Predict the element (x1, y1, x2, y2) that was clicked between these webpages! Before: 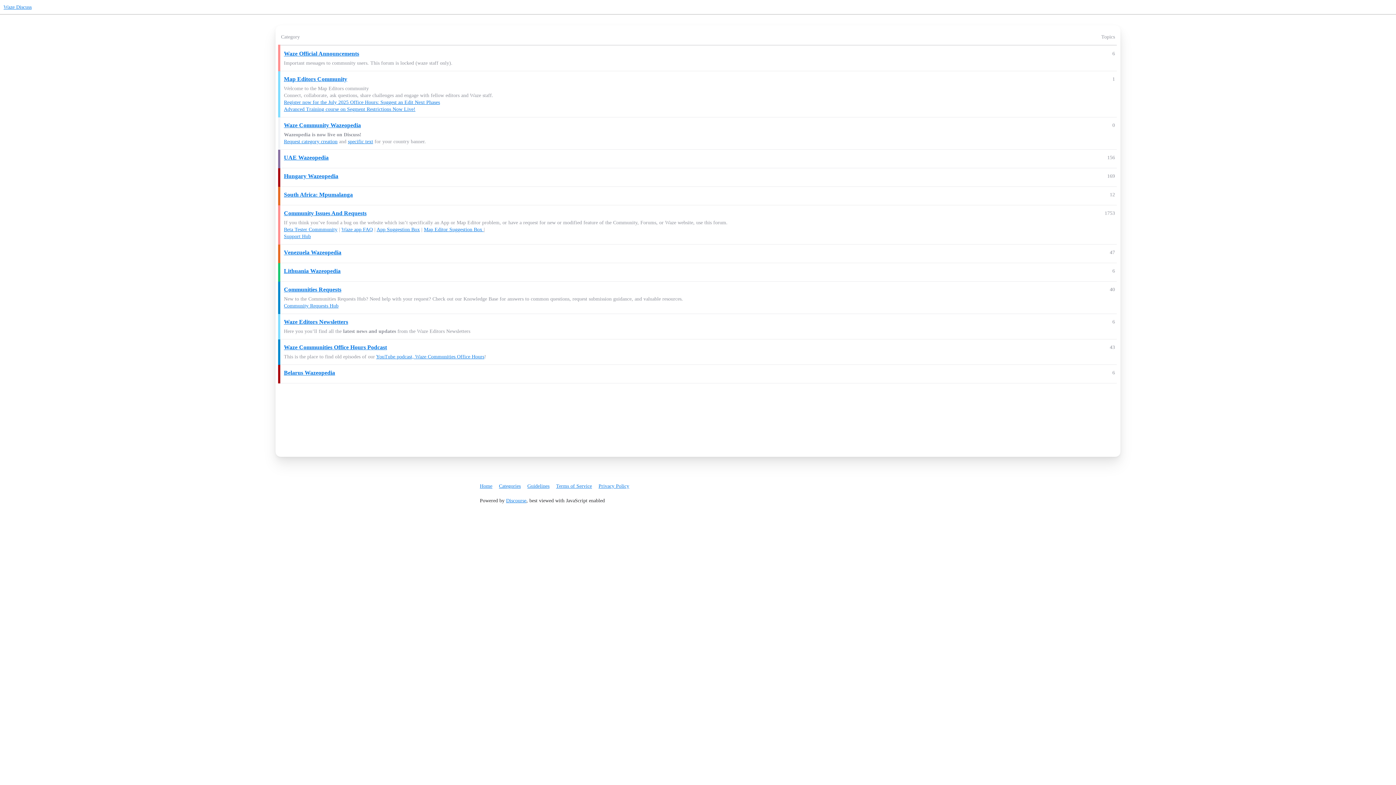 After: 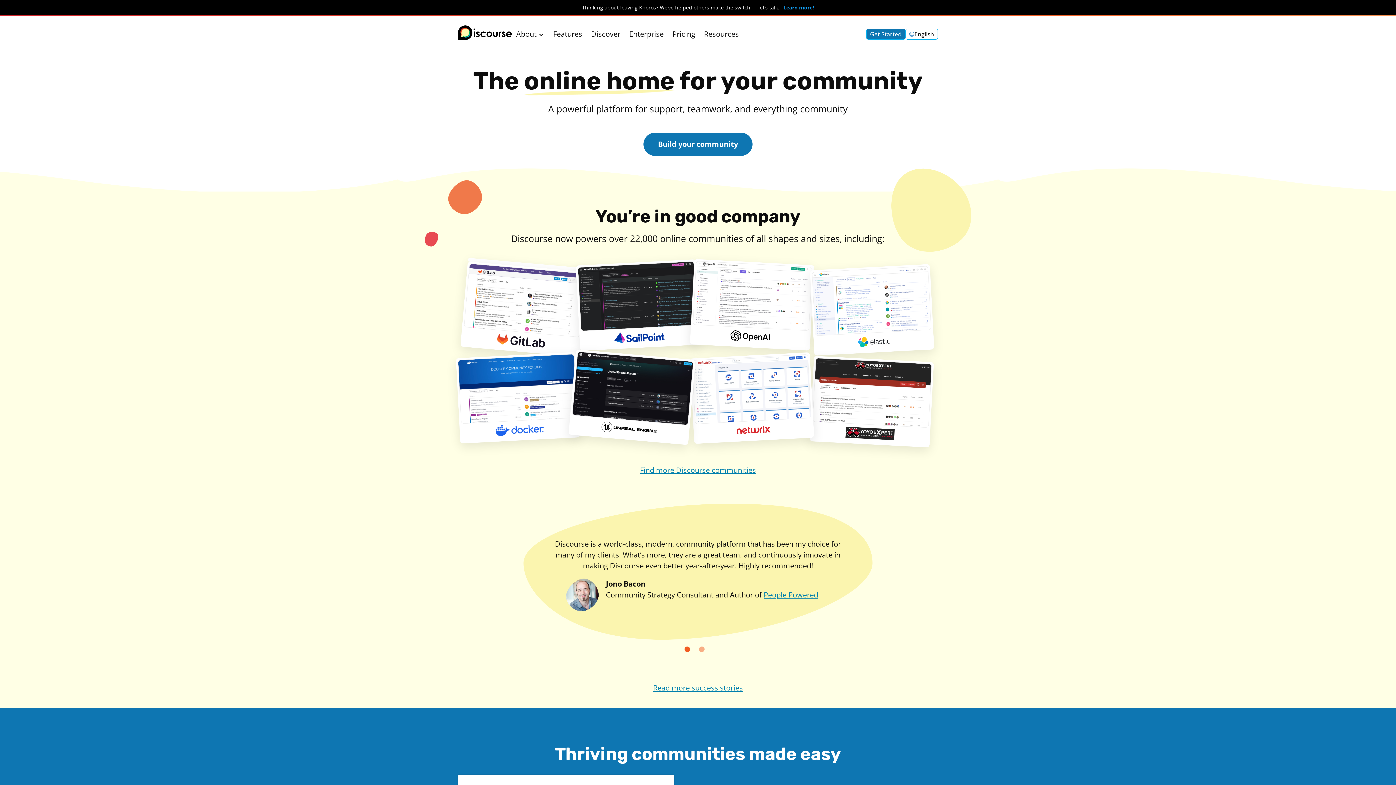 Action: bbox: (506, 498, 526, 503) label: Discourse